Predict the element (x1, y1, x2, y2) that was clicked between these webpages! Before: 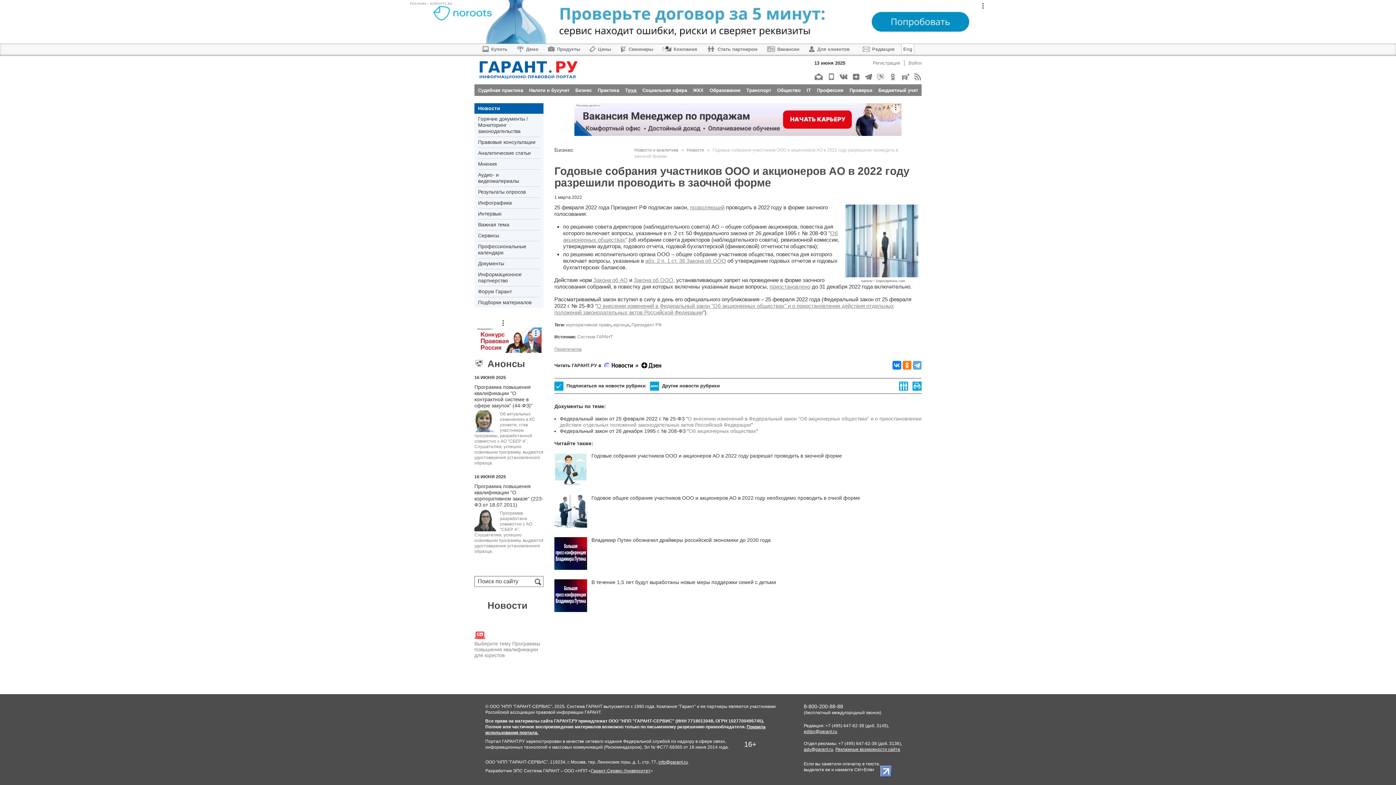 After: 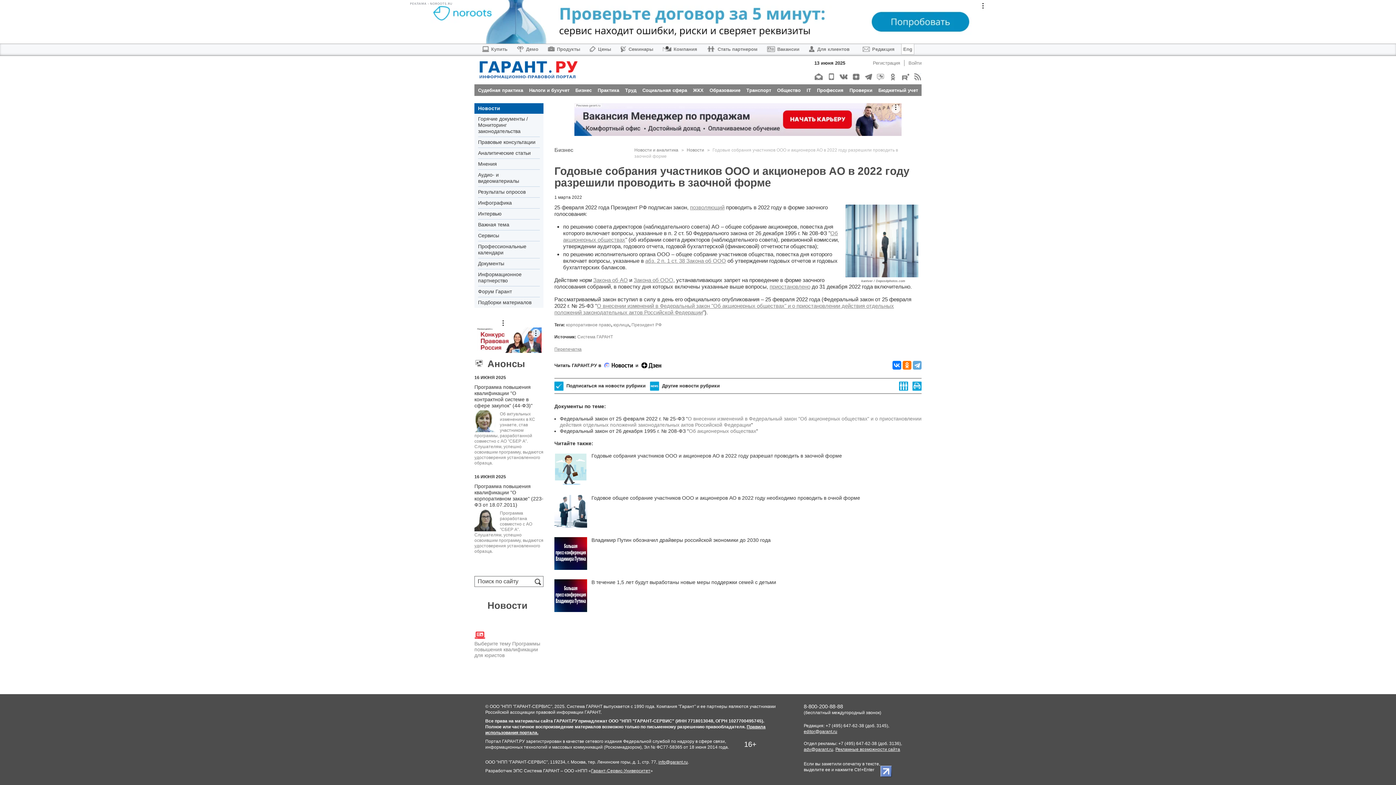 Action: bbox: (574, 103, 901, 139)